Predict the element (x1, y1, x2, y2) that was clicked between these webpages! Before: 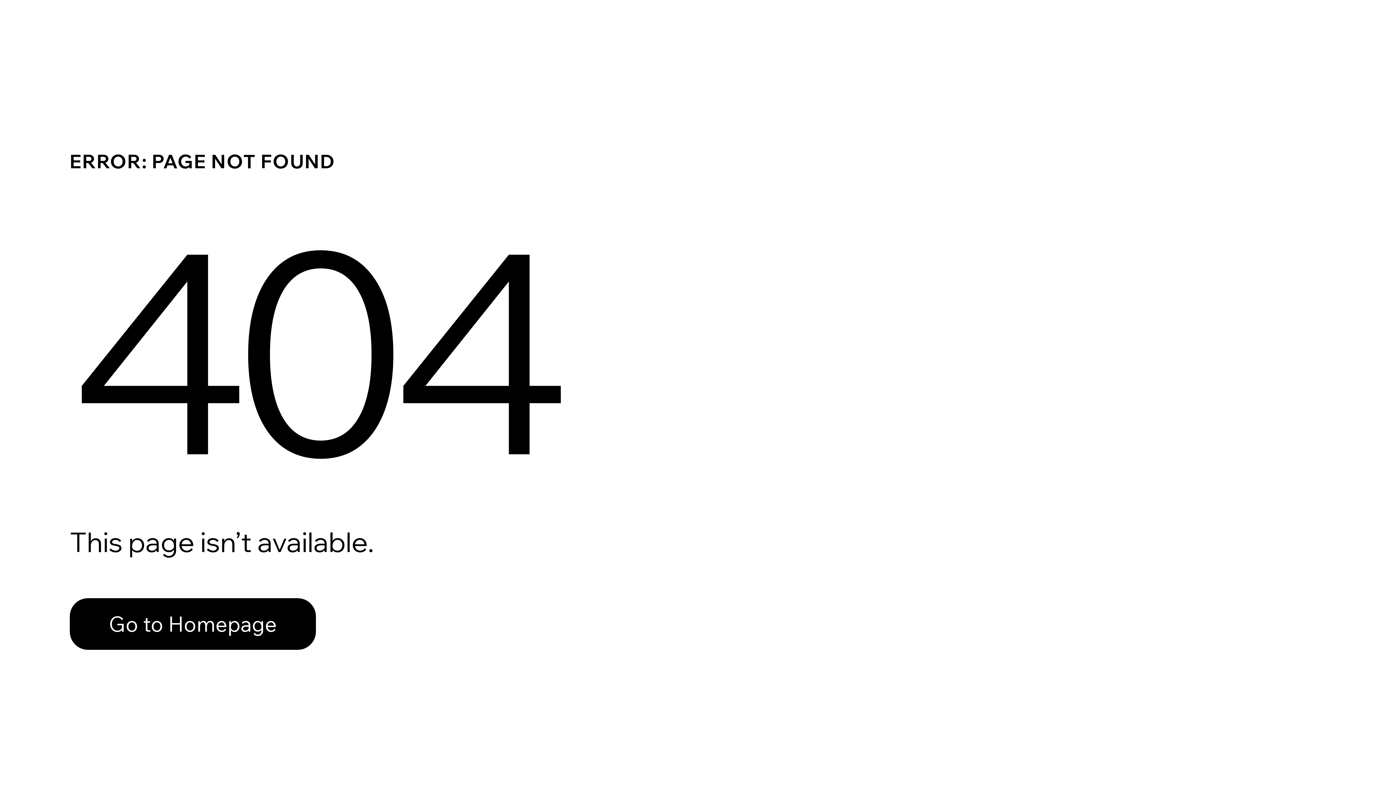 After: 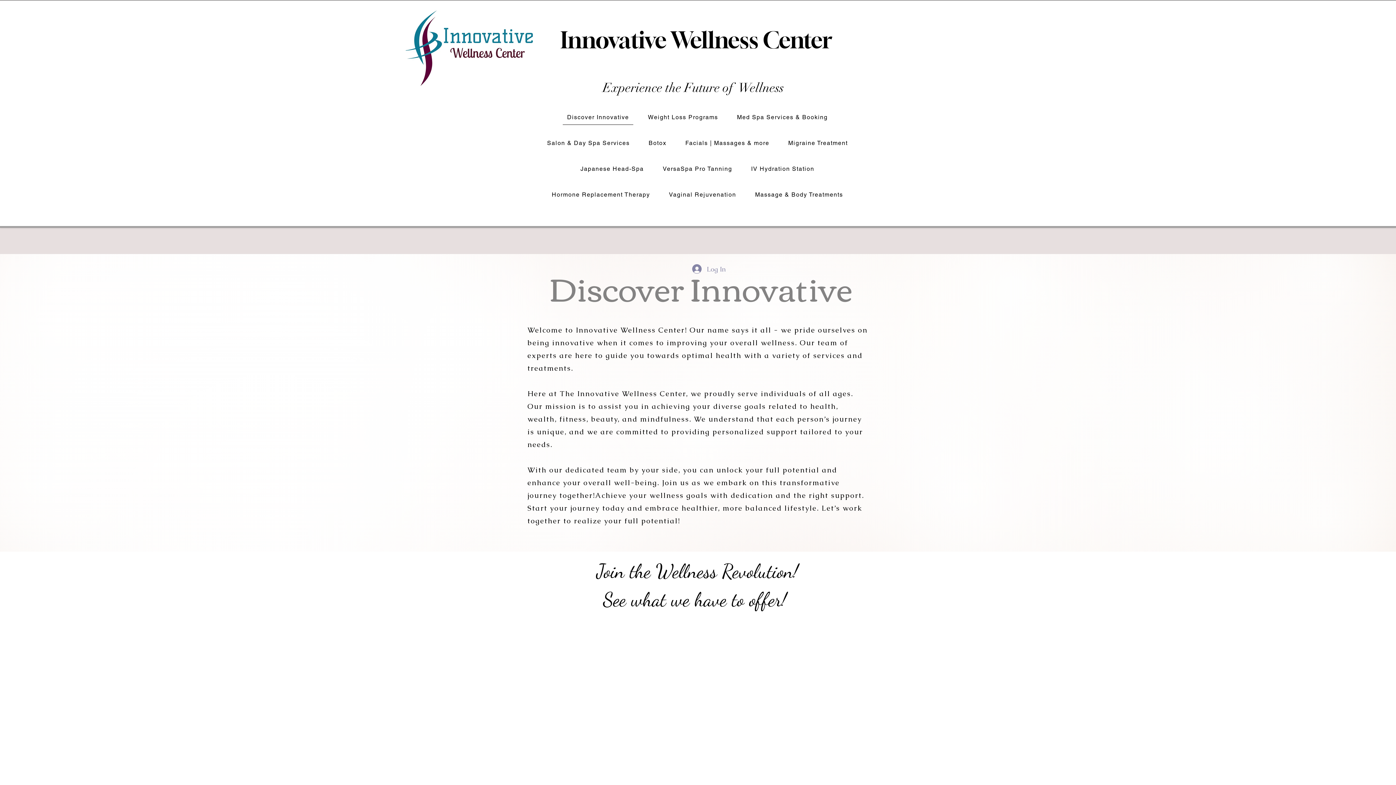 Action: bbox: (69, 582, 768, 659) label: Go to Homepage